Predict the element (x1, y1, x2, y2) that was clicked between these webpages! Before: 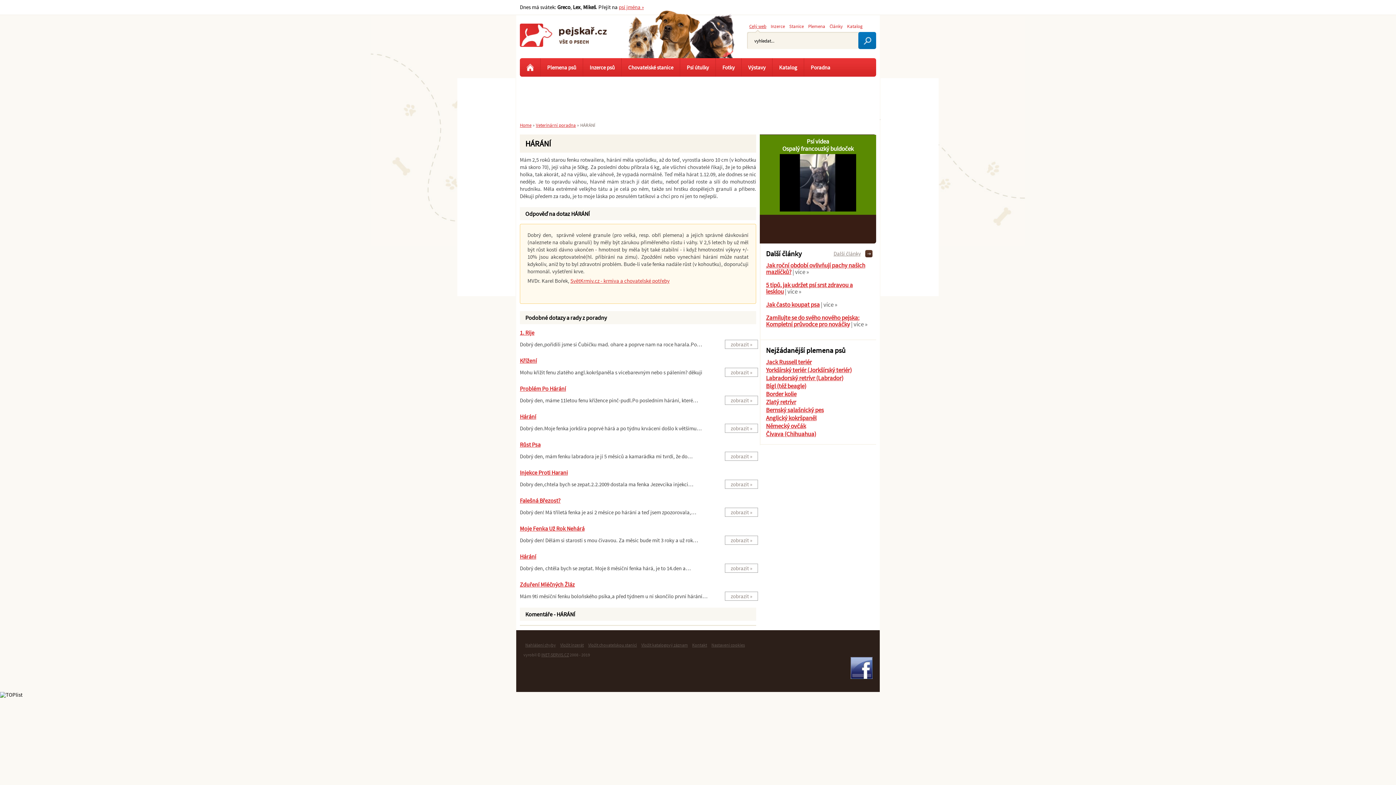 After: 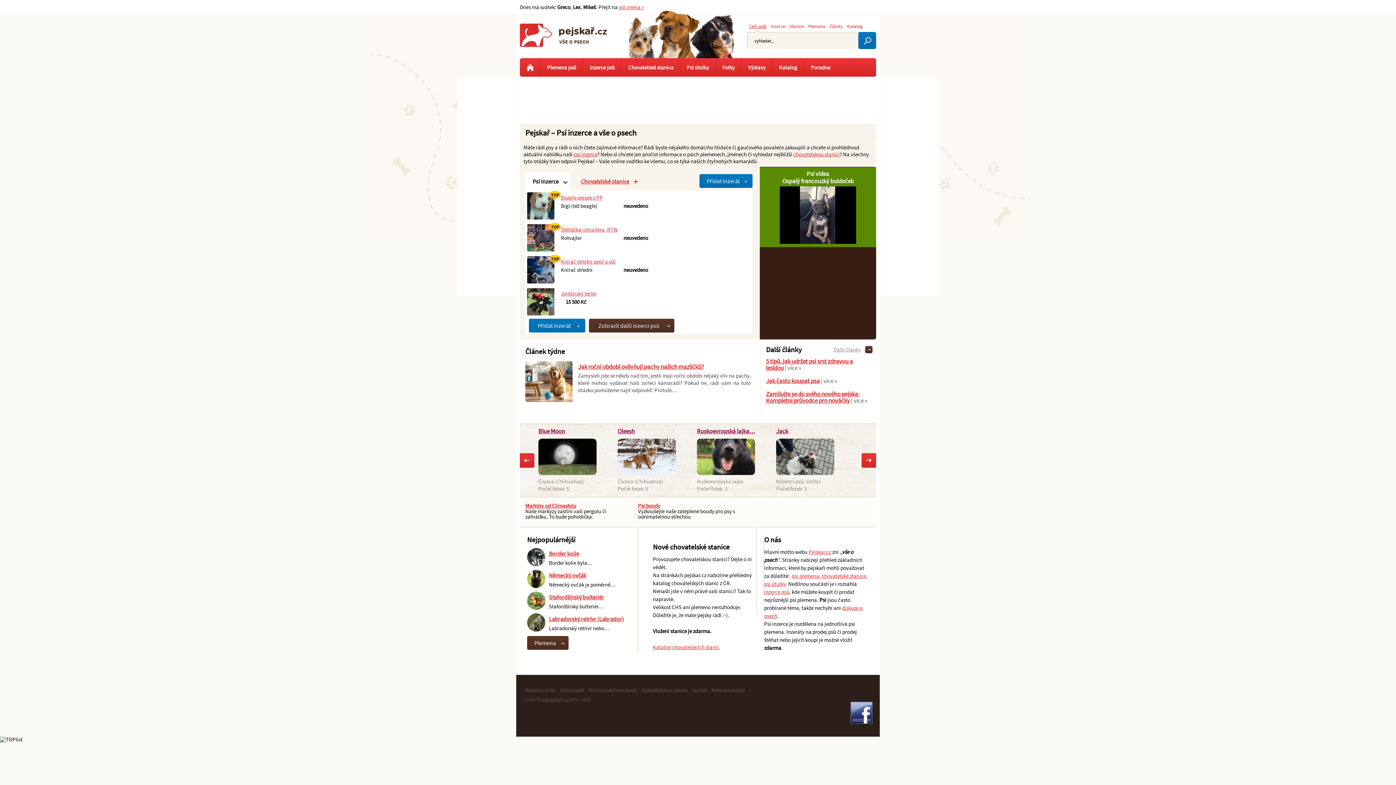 Action: bbox: (520, 23, 607, 60) label: Pejskař